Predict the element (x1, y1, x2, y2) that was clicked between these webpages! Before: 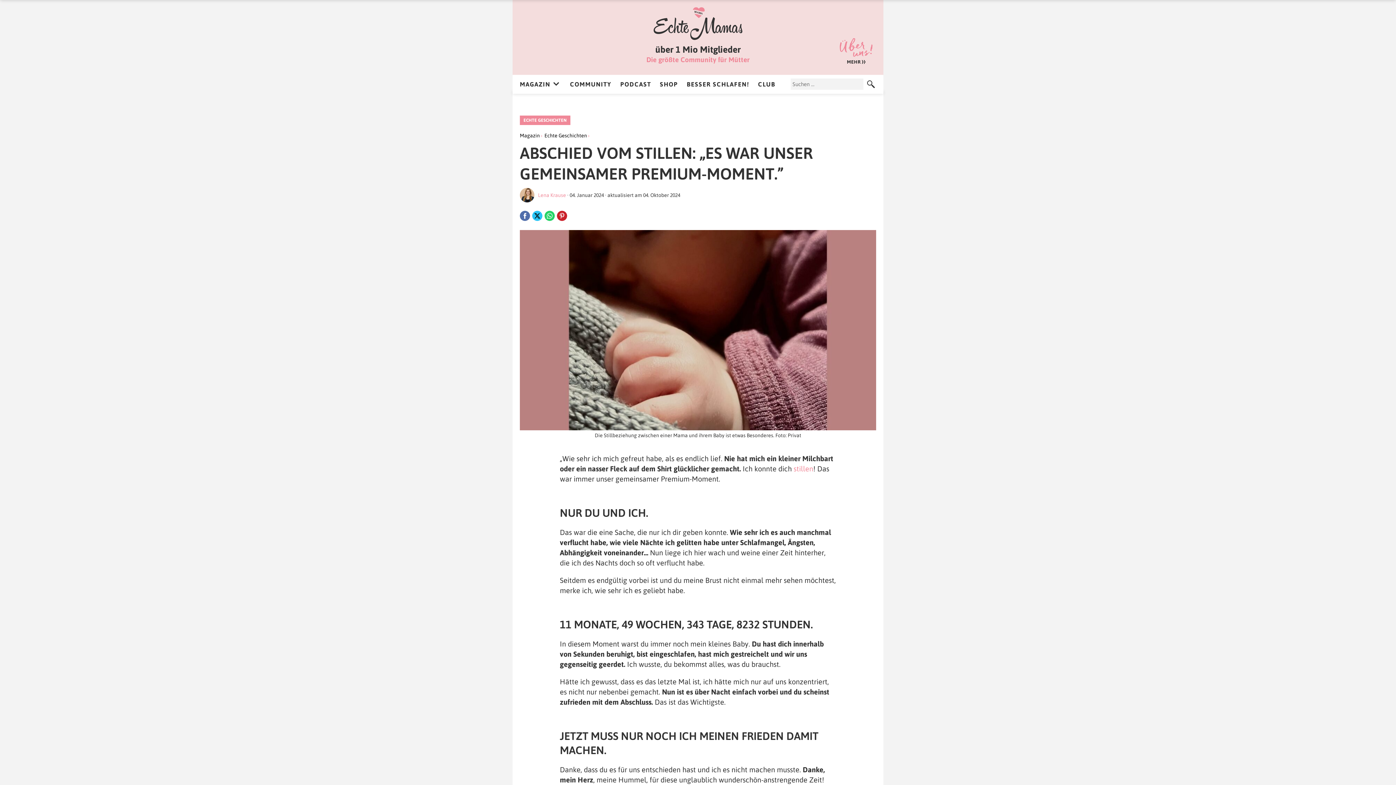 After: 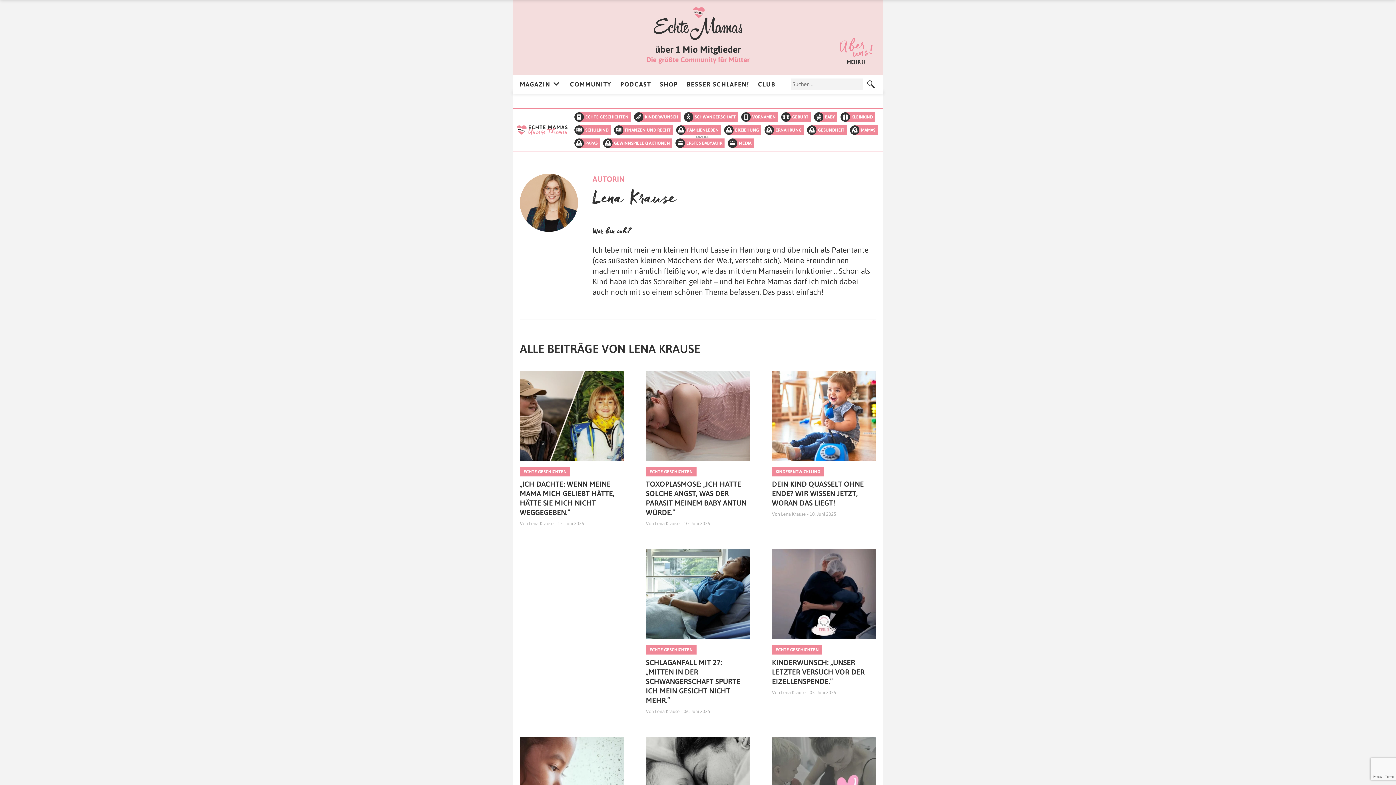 Action: label: Lena Krause bbox: (538, 192, 566, 198)